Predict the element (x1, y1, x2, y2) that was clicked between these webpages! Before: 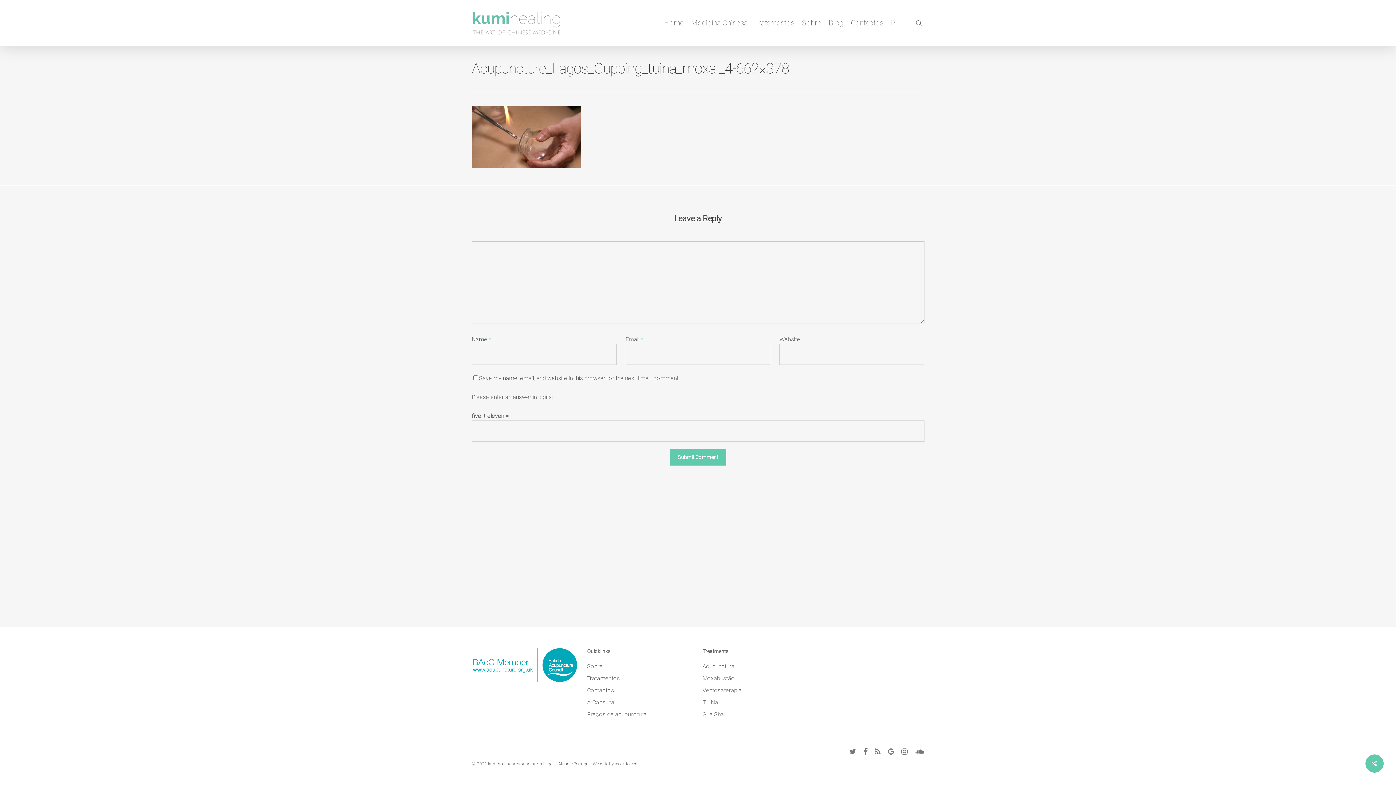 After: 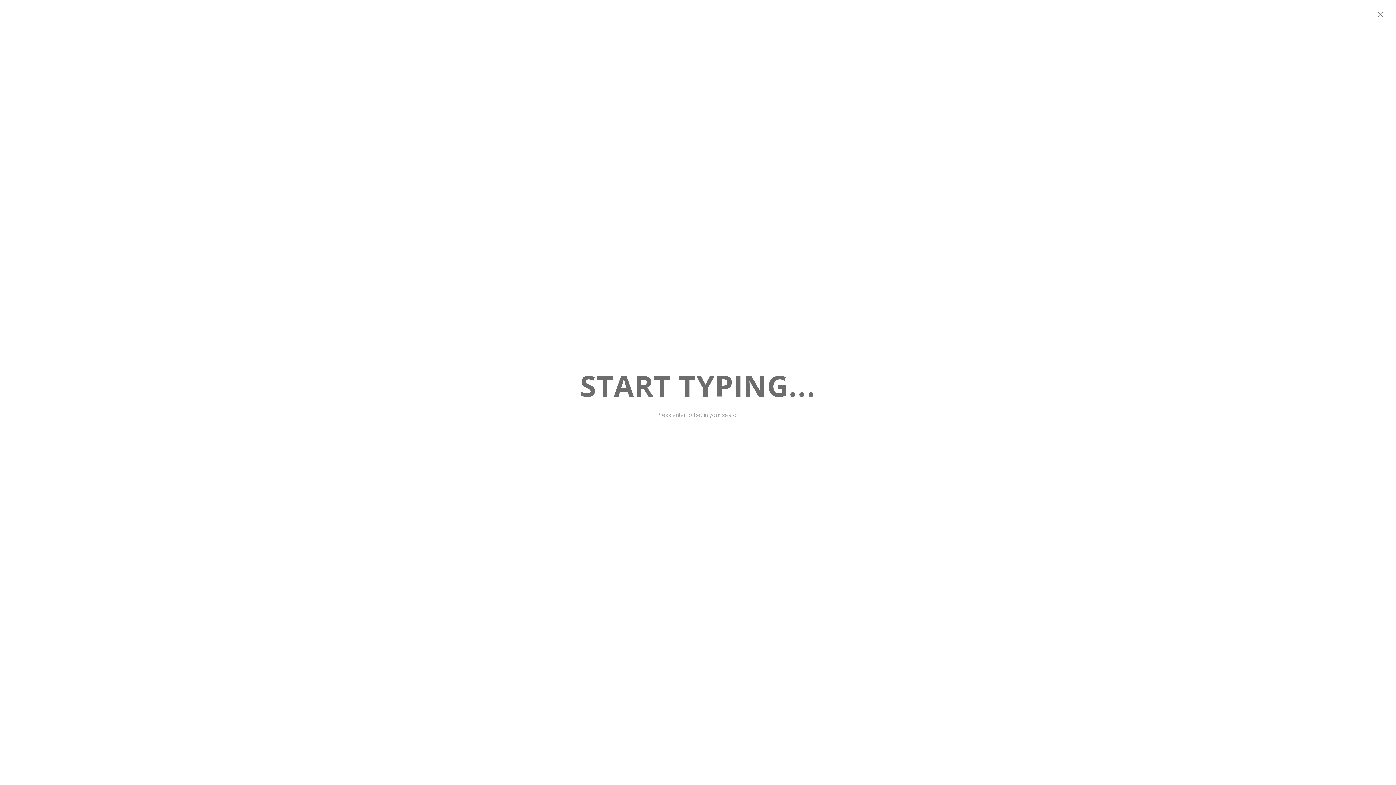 Action: bbox: (915, 19, 924, 26)